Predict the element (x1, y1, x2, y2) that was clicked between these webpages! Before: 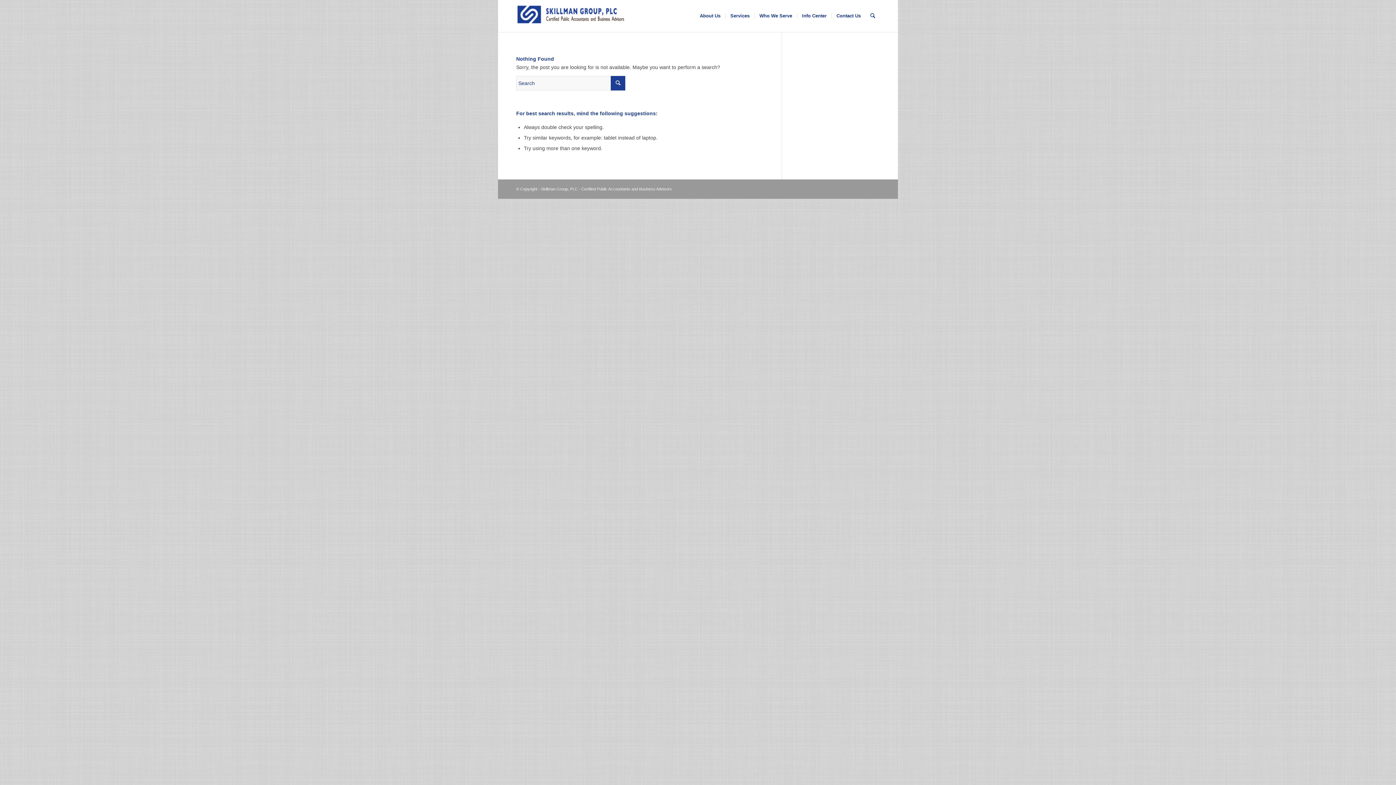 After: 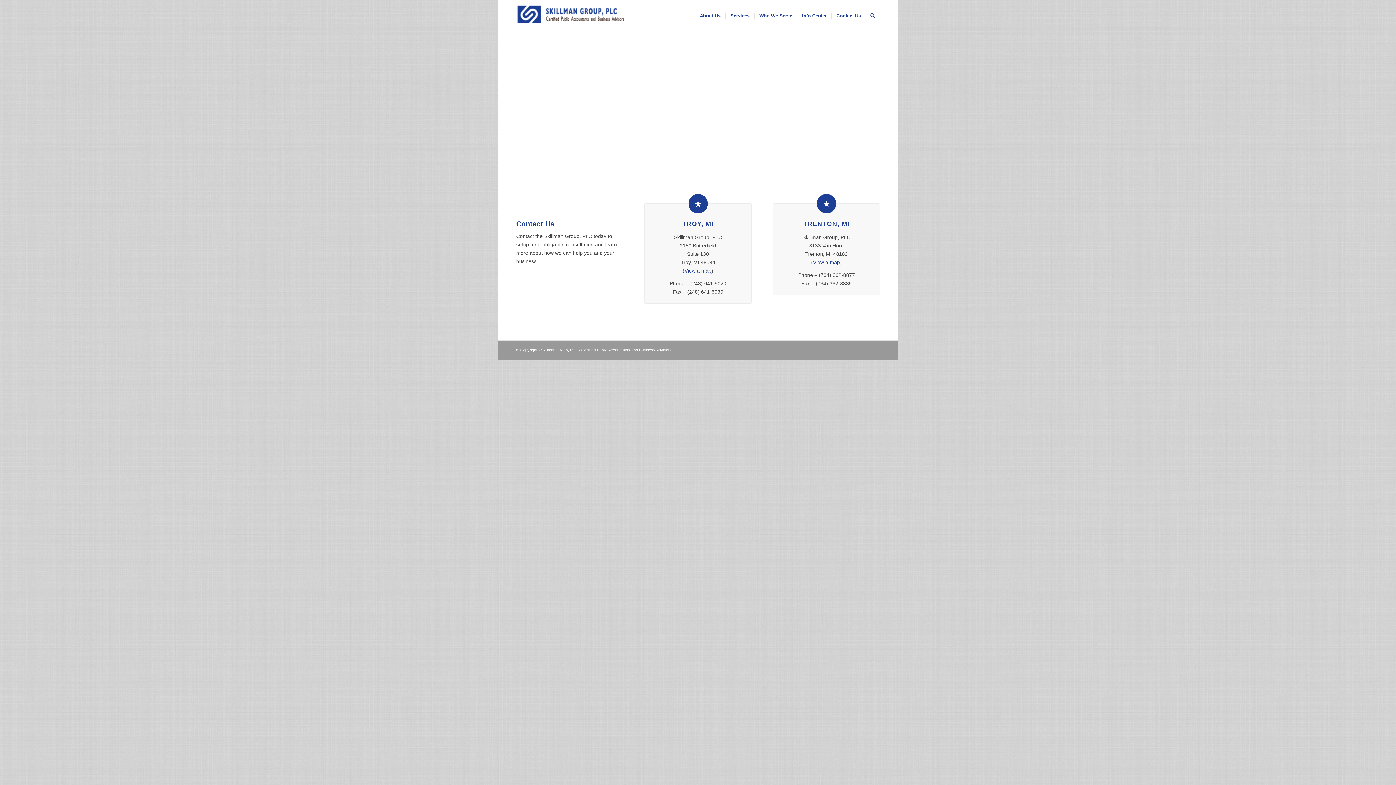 Action: label: Contact Us bbox: (831, 0, 865, 32)